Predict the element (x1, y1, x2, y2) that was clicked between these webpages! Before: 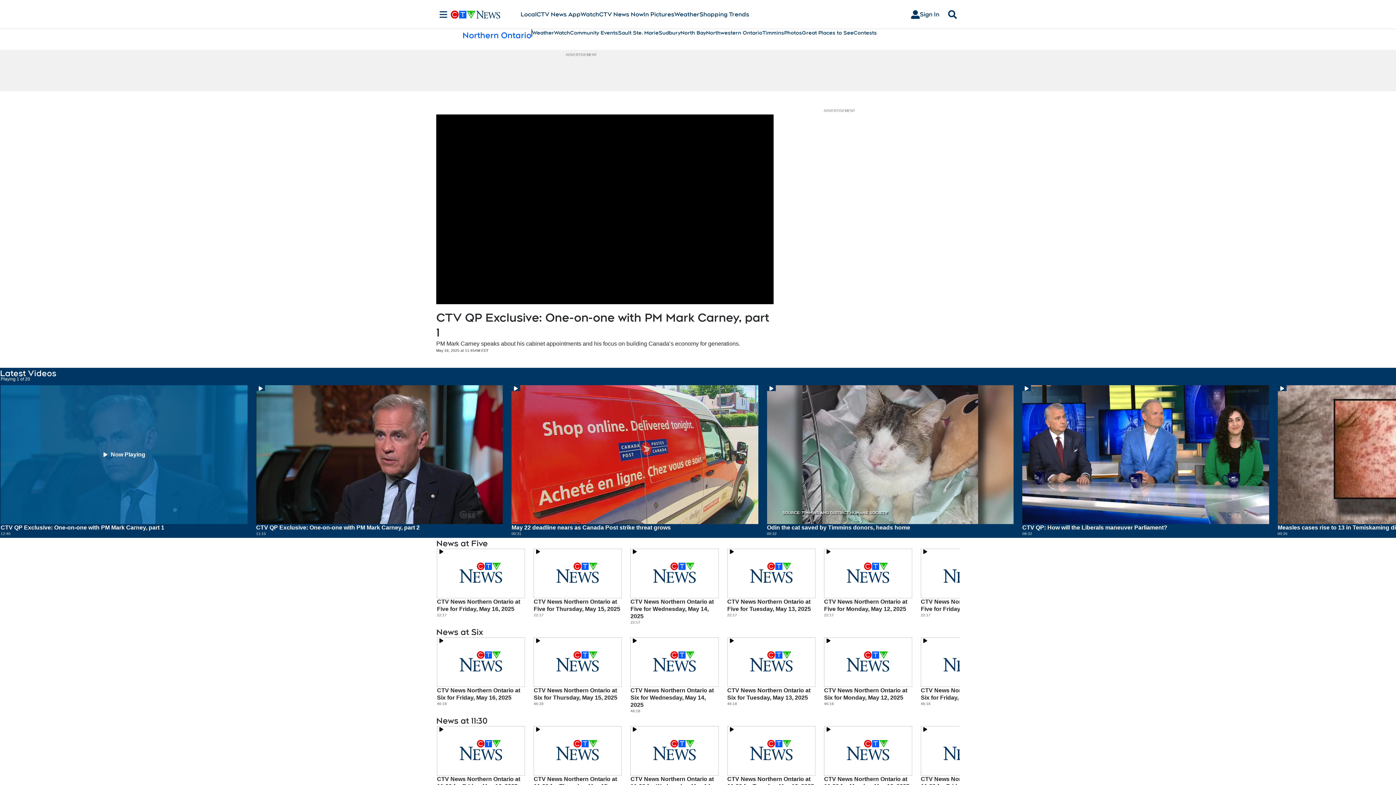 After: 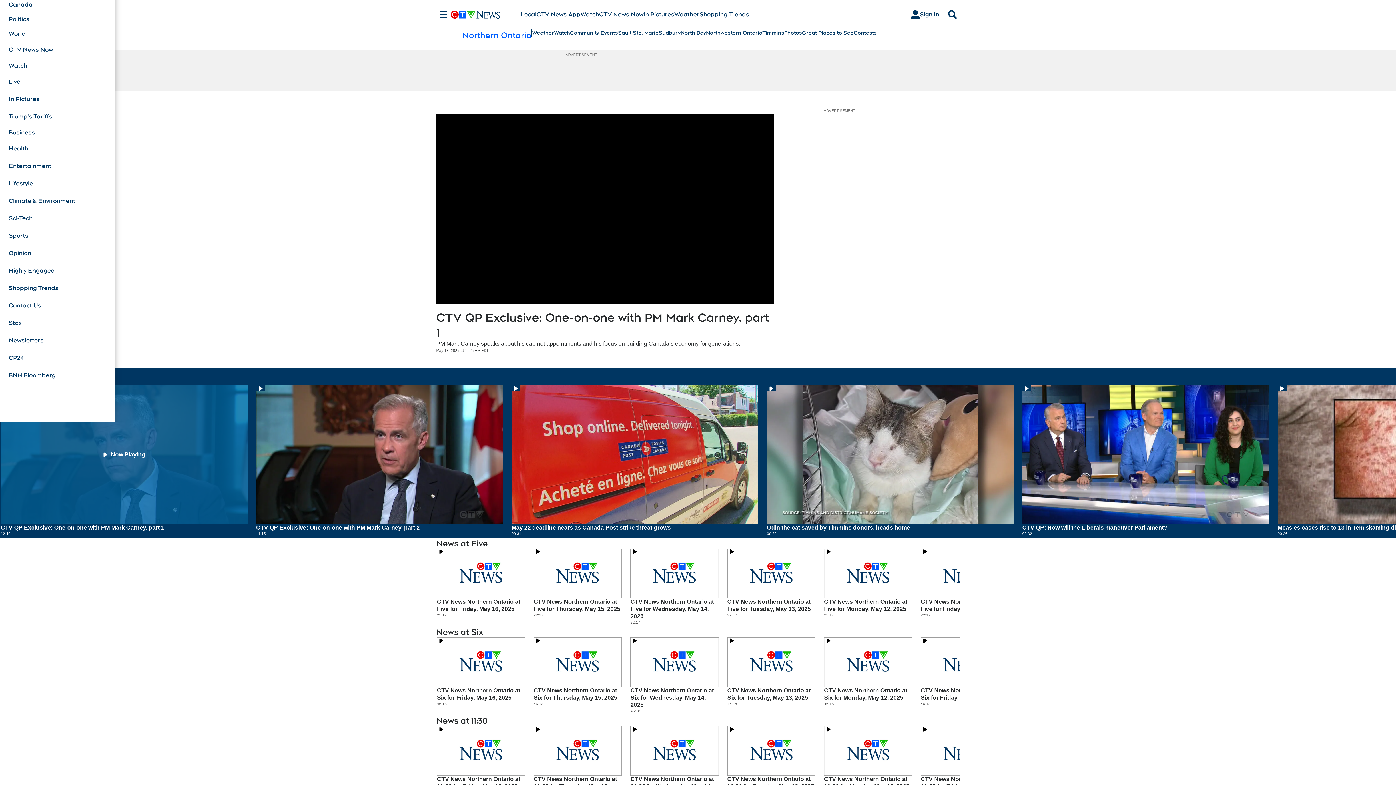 Action: bbox: (436, 10, 450, 18) label: Sections